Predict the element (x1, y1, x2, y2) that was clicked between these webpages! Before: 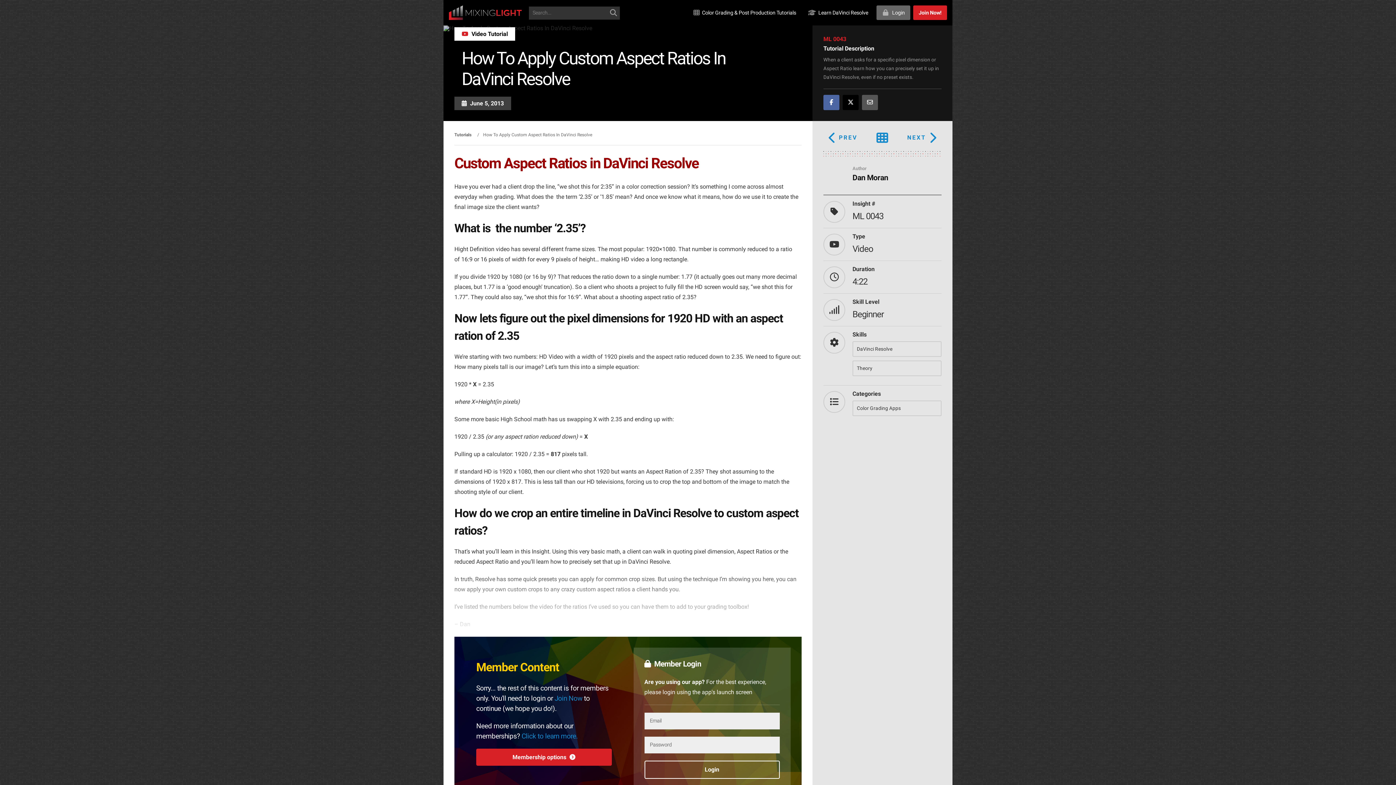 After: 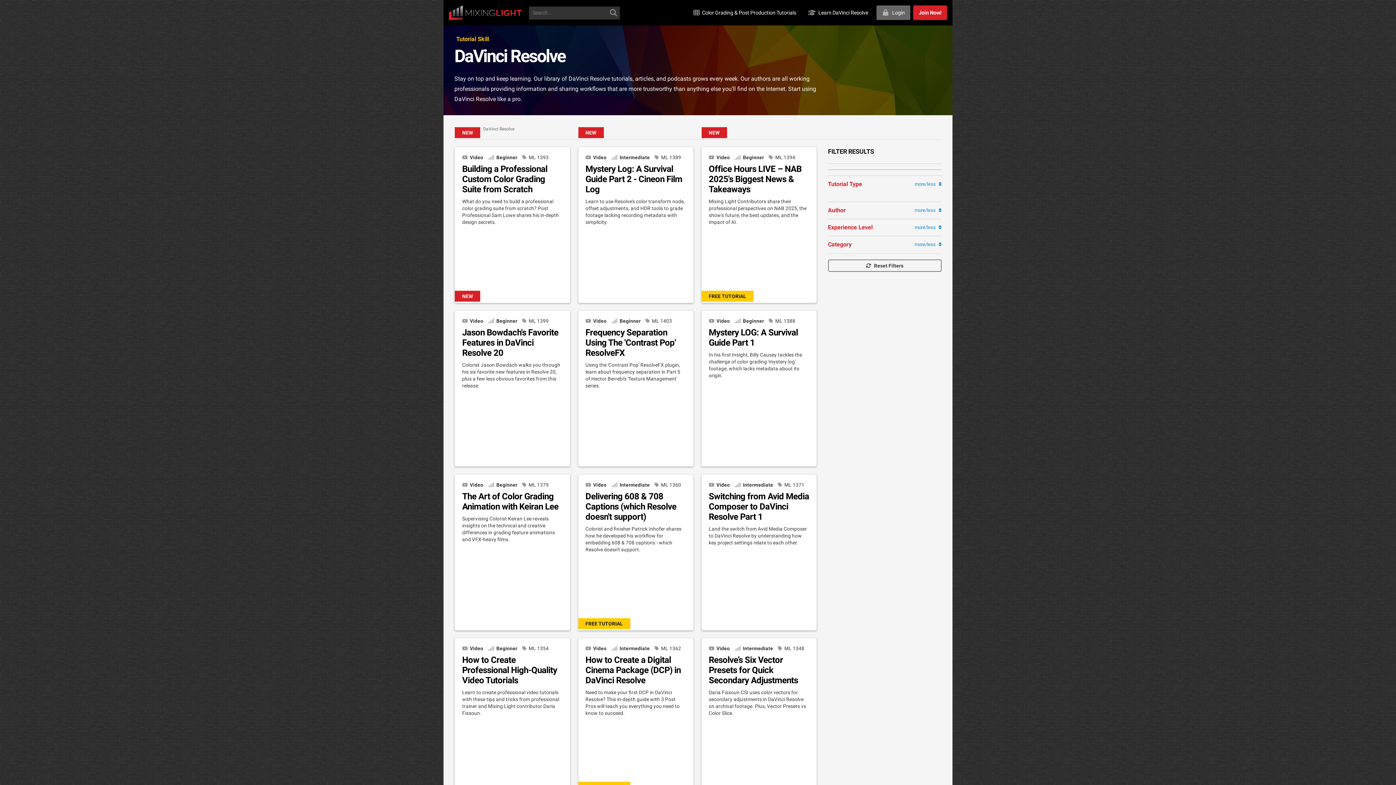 Action: label: DaVinci Resolve bbox: (852, 341, 941, 357)